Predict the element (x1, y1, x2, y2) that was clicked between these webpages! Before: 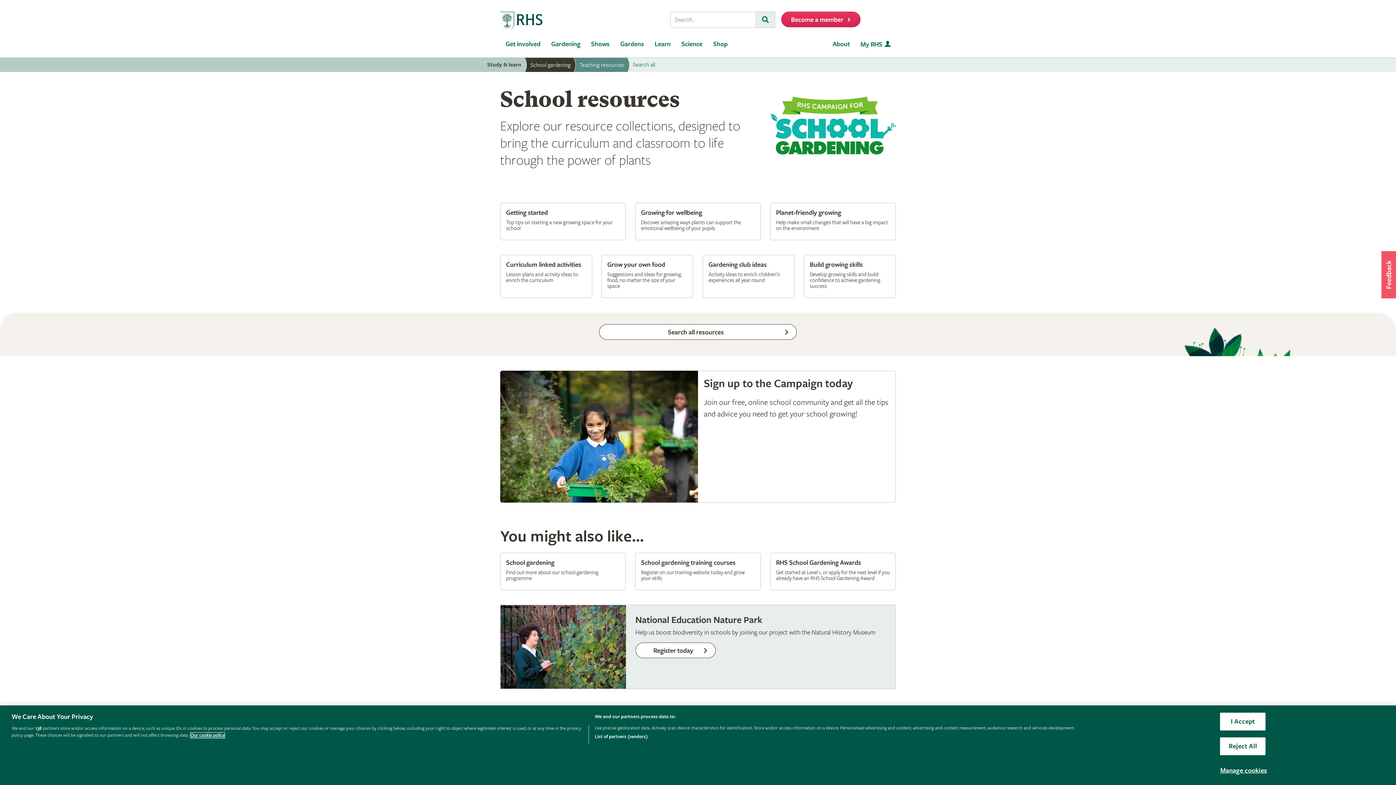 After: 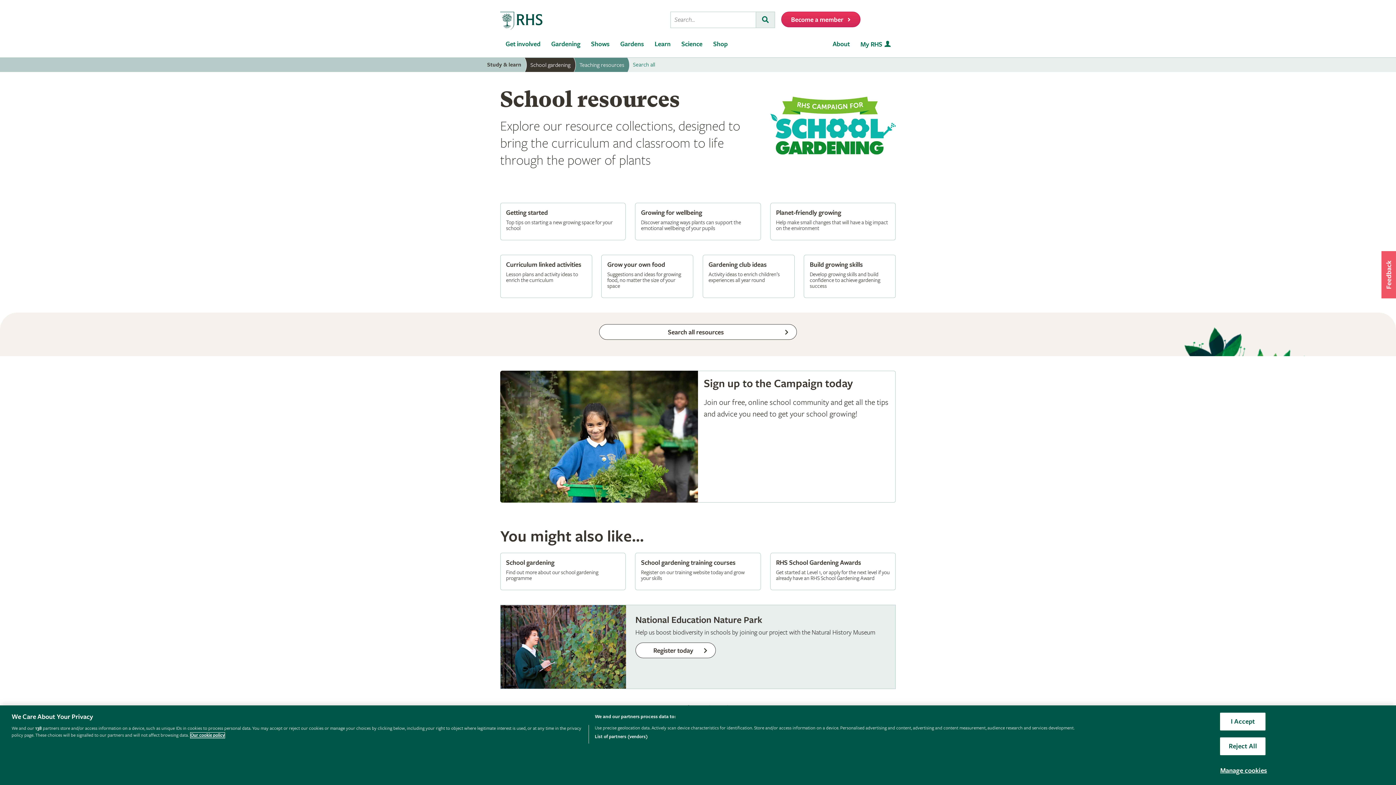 Action: label: Teaching resources bbox: (571, 50, 629, 79)